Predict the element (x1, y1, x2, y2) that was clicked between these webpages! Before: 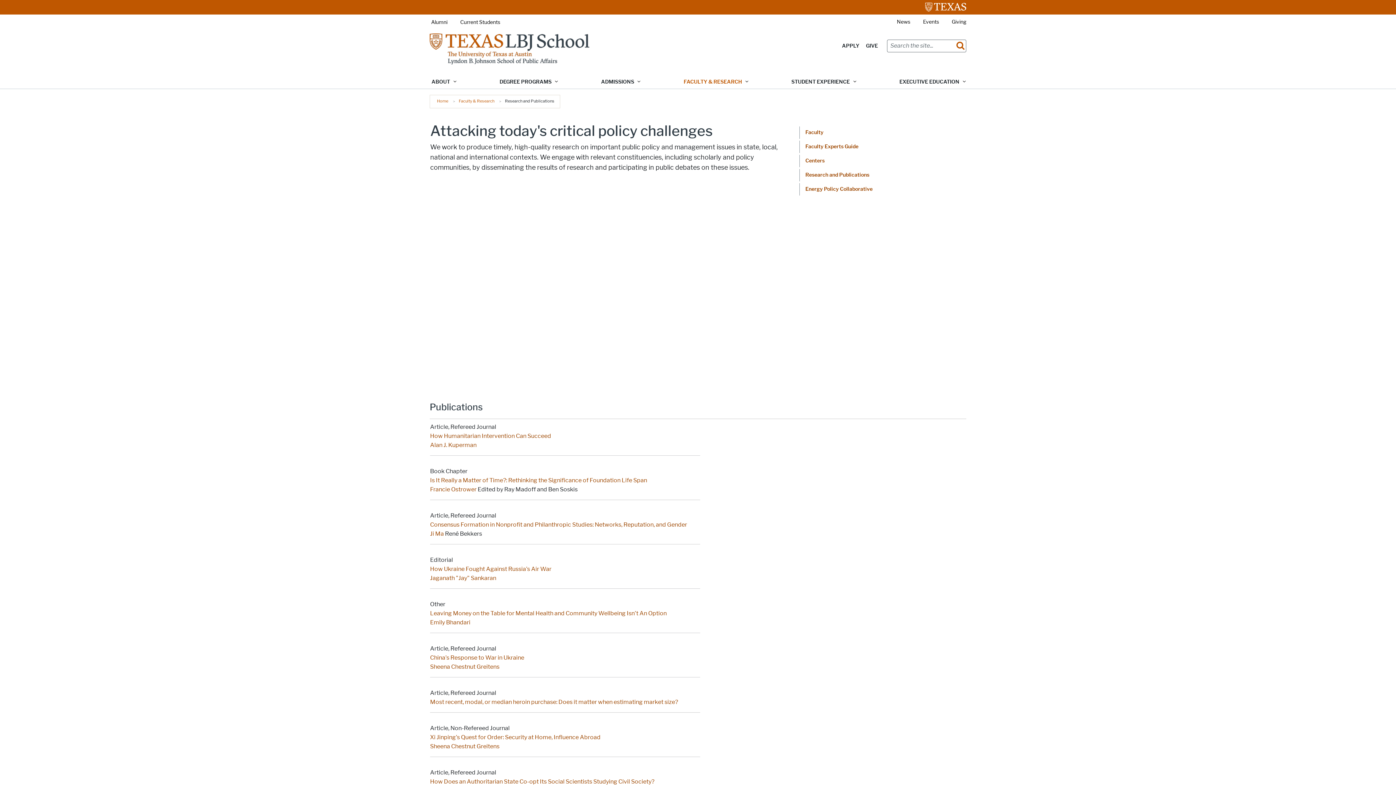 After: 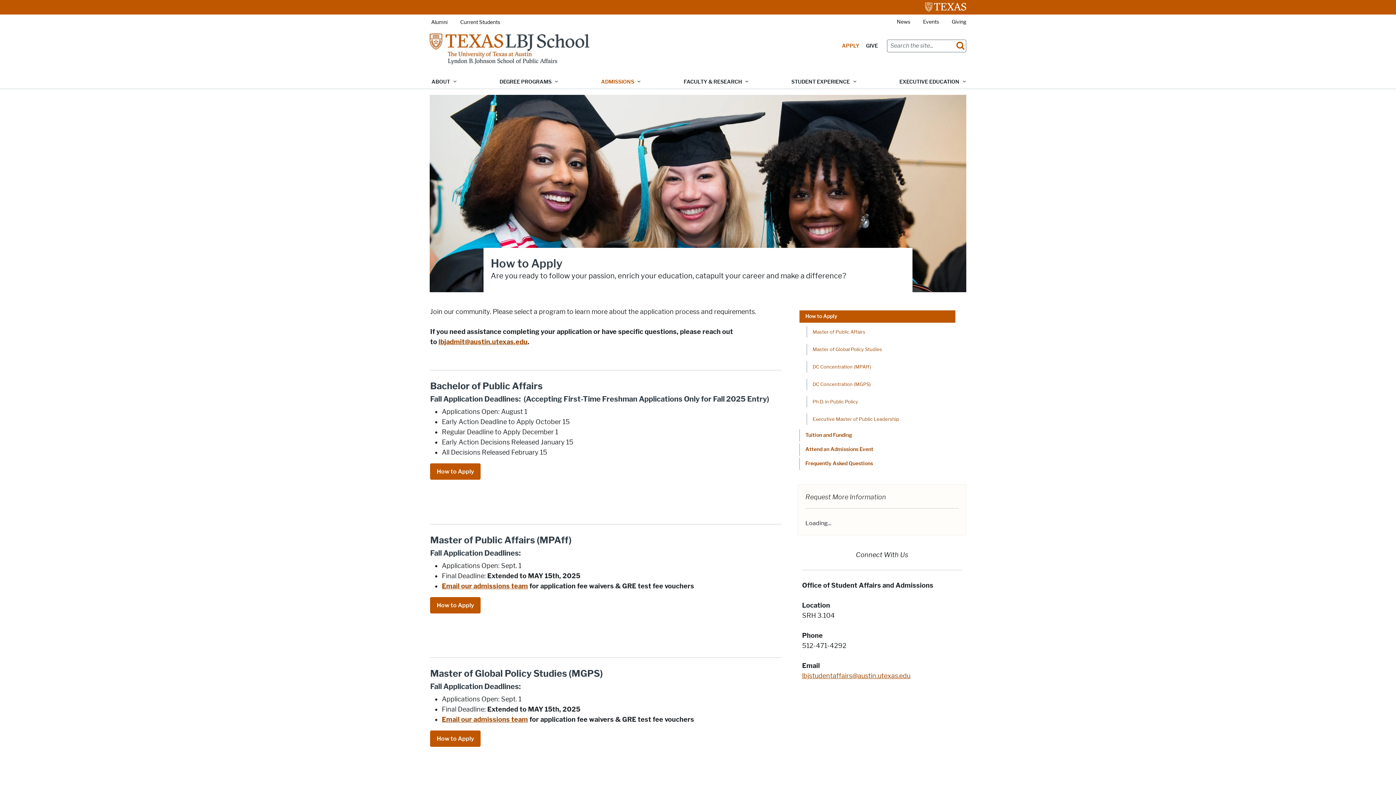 Action: bbox: (595, 75, 644, 88) label: ADMISSIONS